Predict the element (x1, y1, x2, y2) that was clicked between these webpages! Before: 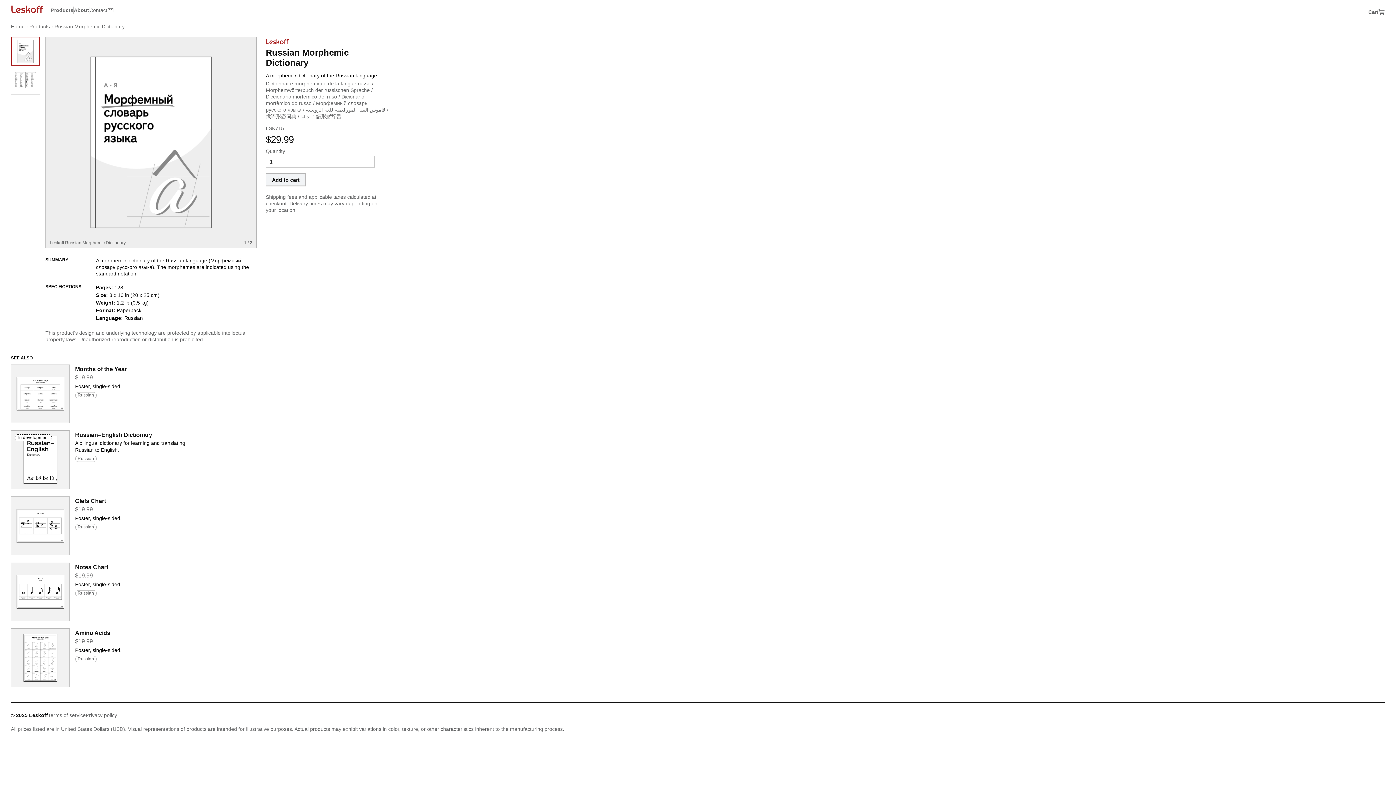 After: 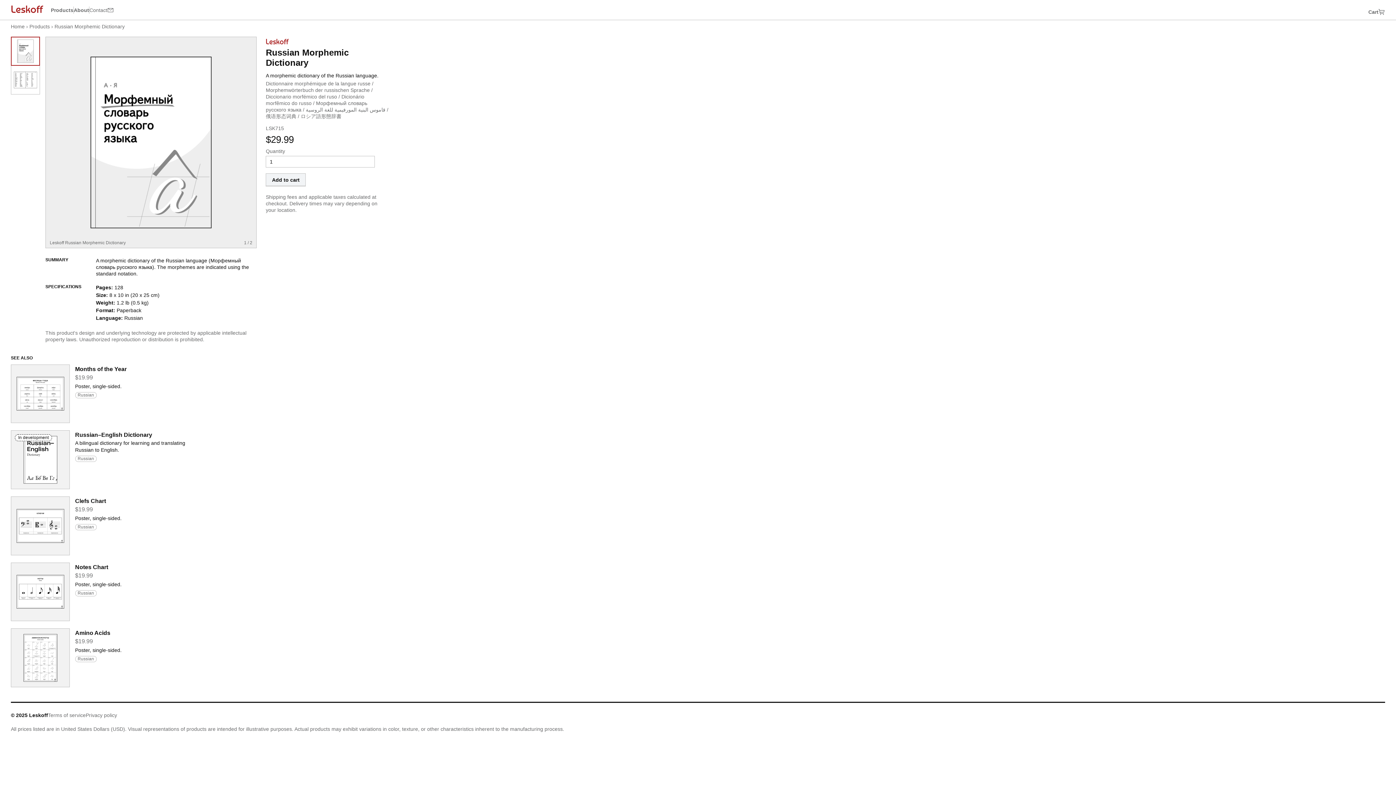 Action: bbox: (54, 23, 124, 29) label: Russian Morphemic Dictionary